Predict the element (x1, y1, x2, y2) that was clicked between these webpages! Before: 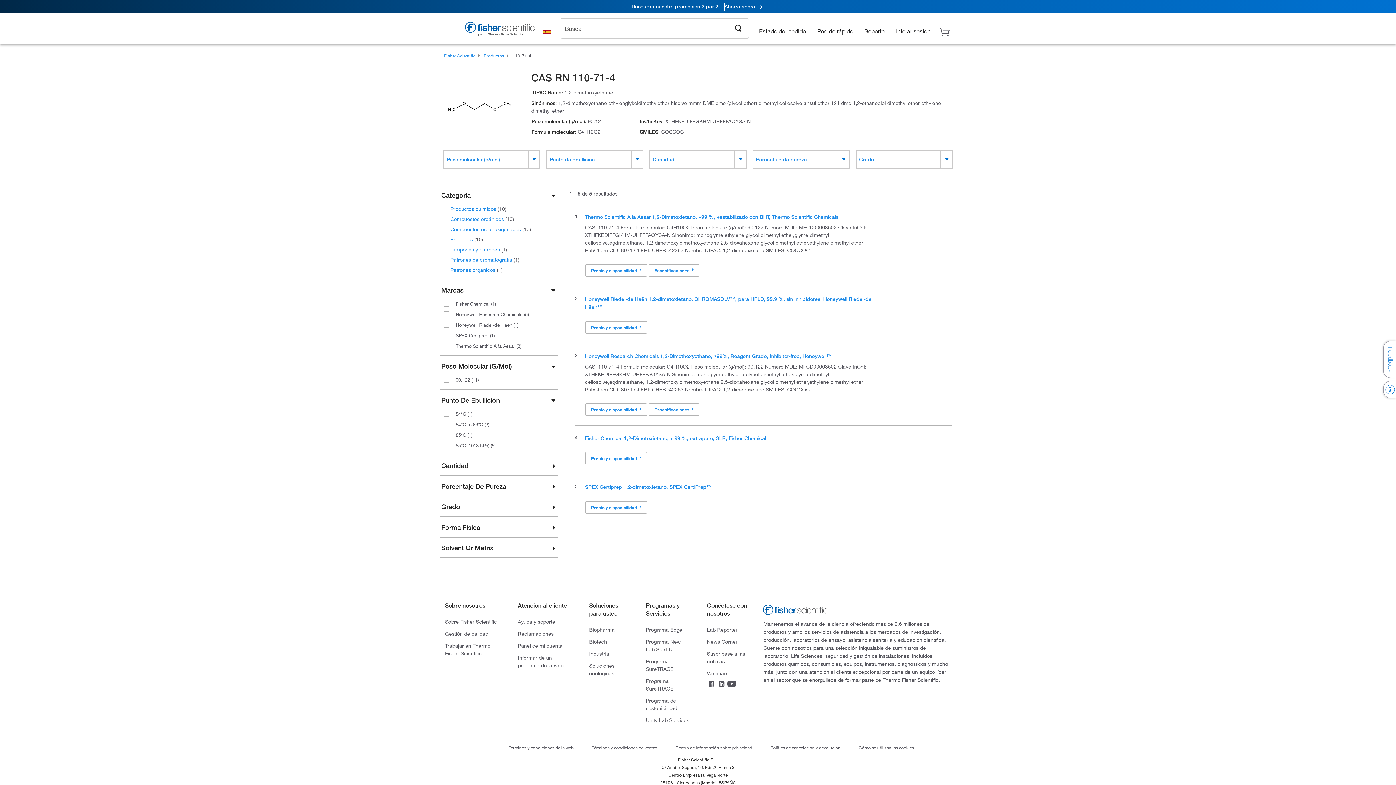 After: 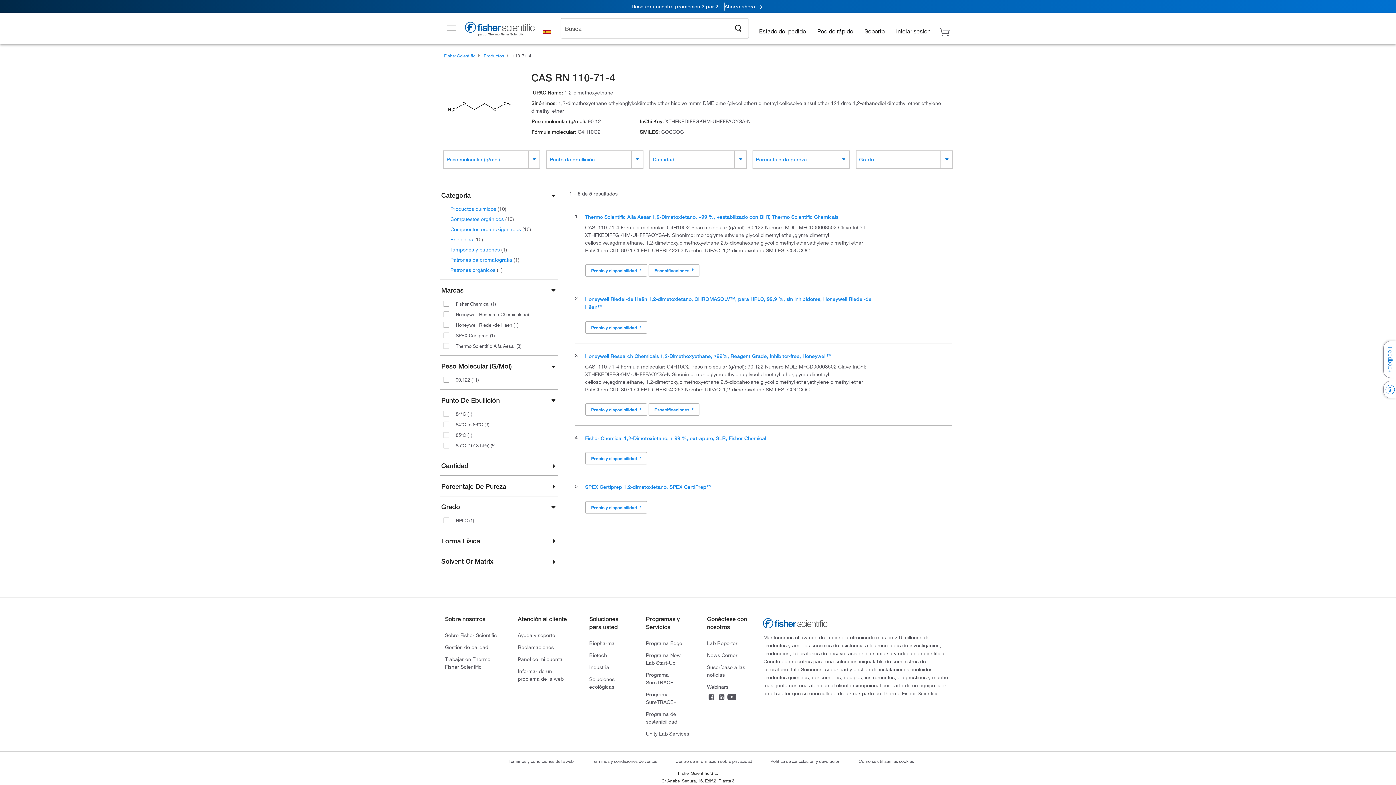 Action: bbox: (441, 503, 555, 510) label: Grado